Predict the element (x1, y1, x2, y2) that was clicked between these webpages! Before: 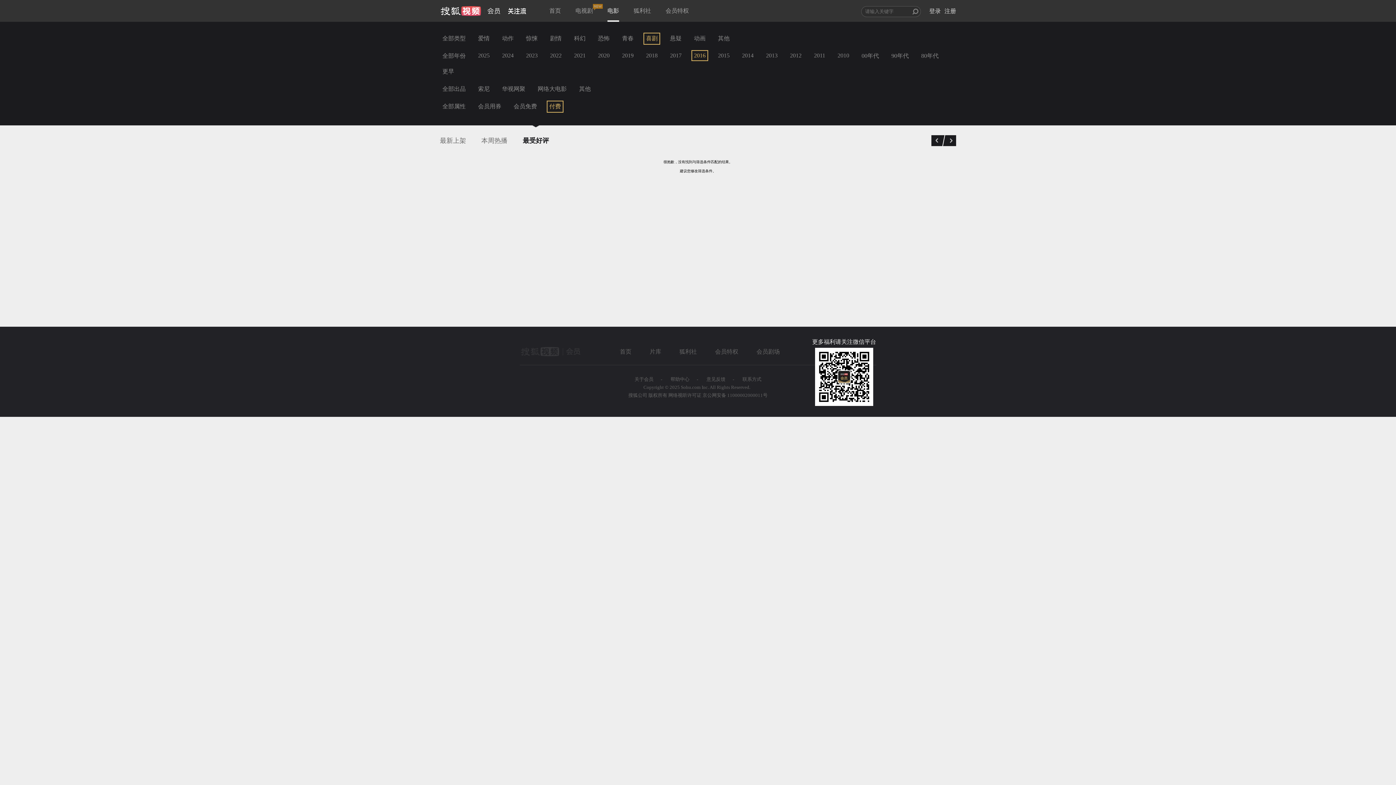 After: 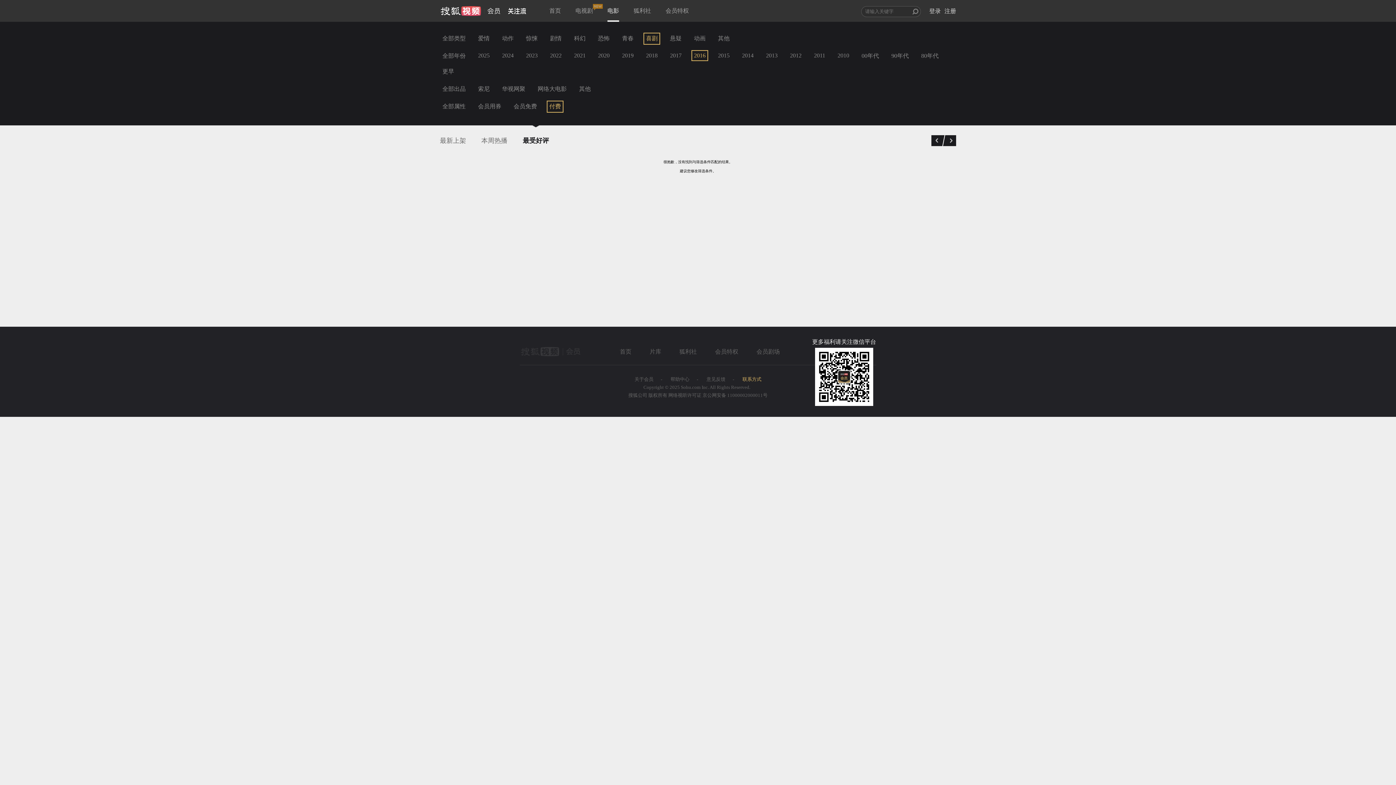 Action: bbox: (735, 376, 768, 382) label: 联系方式